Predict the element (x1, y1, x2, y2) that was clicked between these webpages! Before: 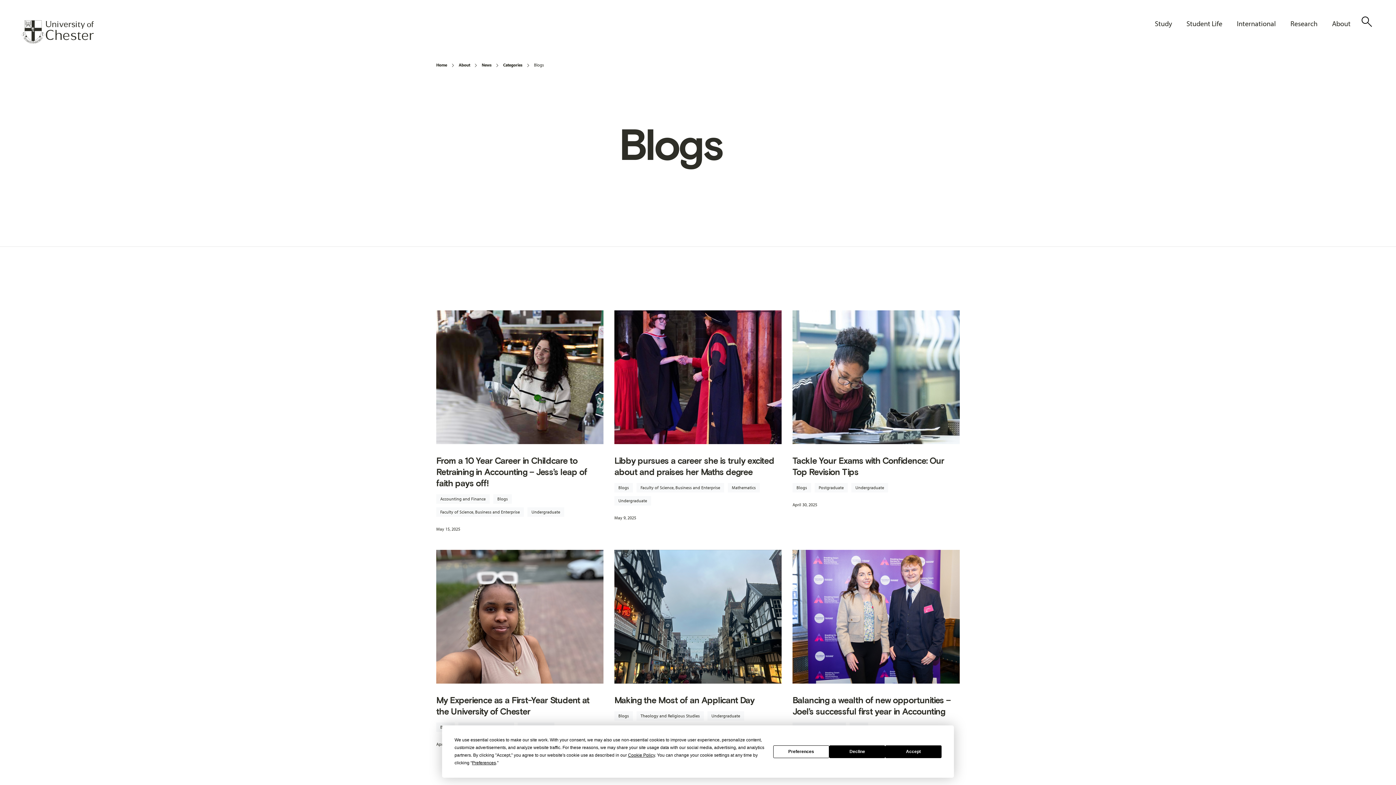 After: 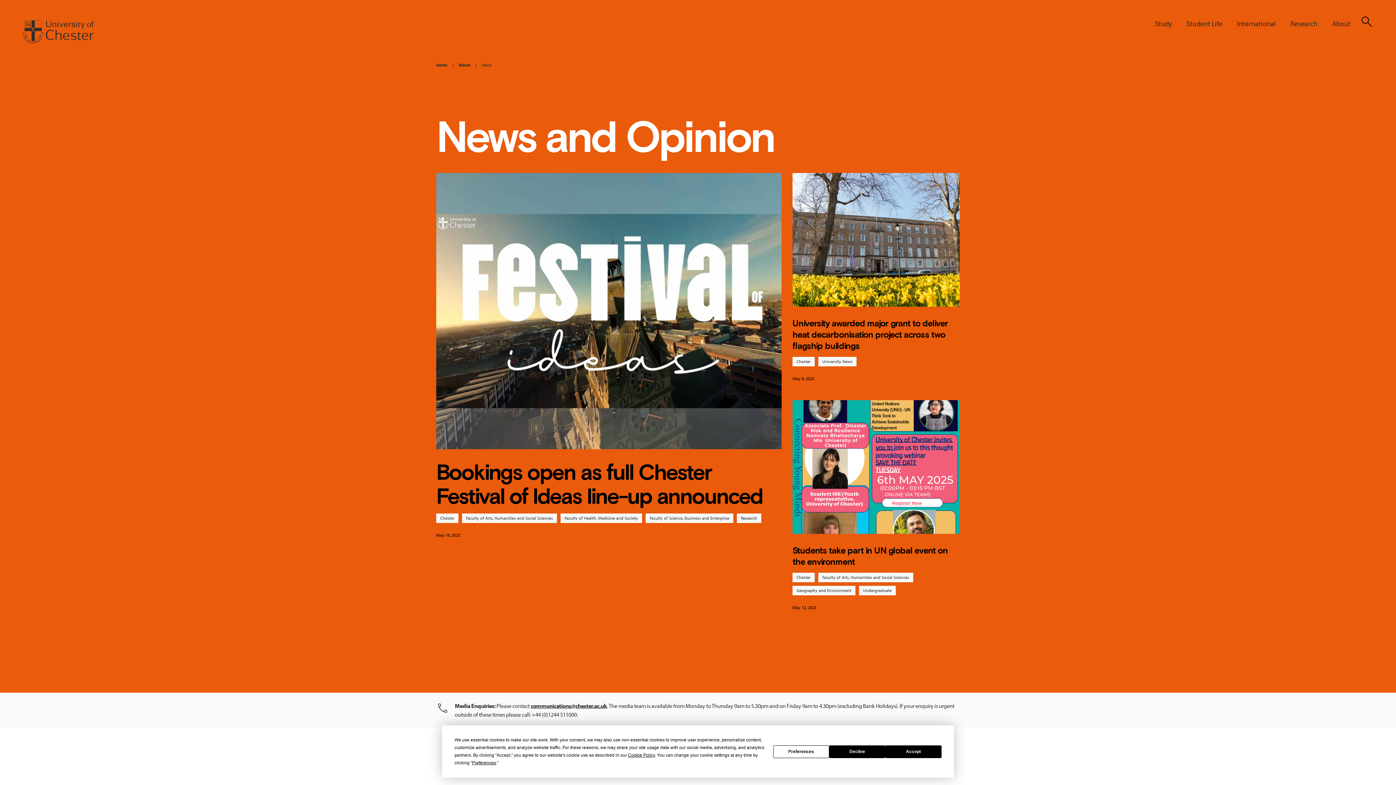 Action: bbox: (481, 61, 491, 69) label: News